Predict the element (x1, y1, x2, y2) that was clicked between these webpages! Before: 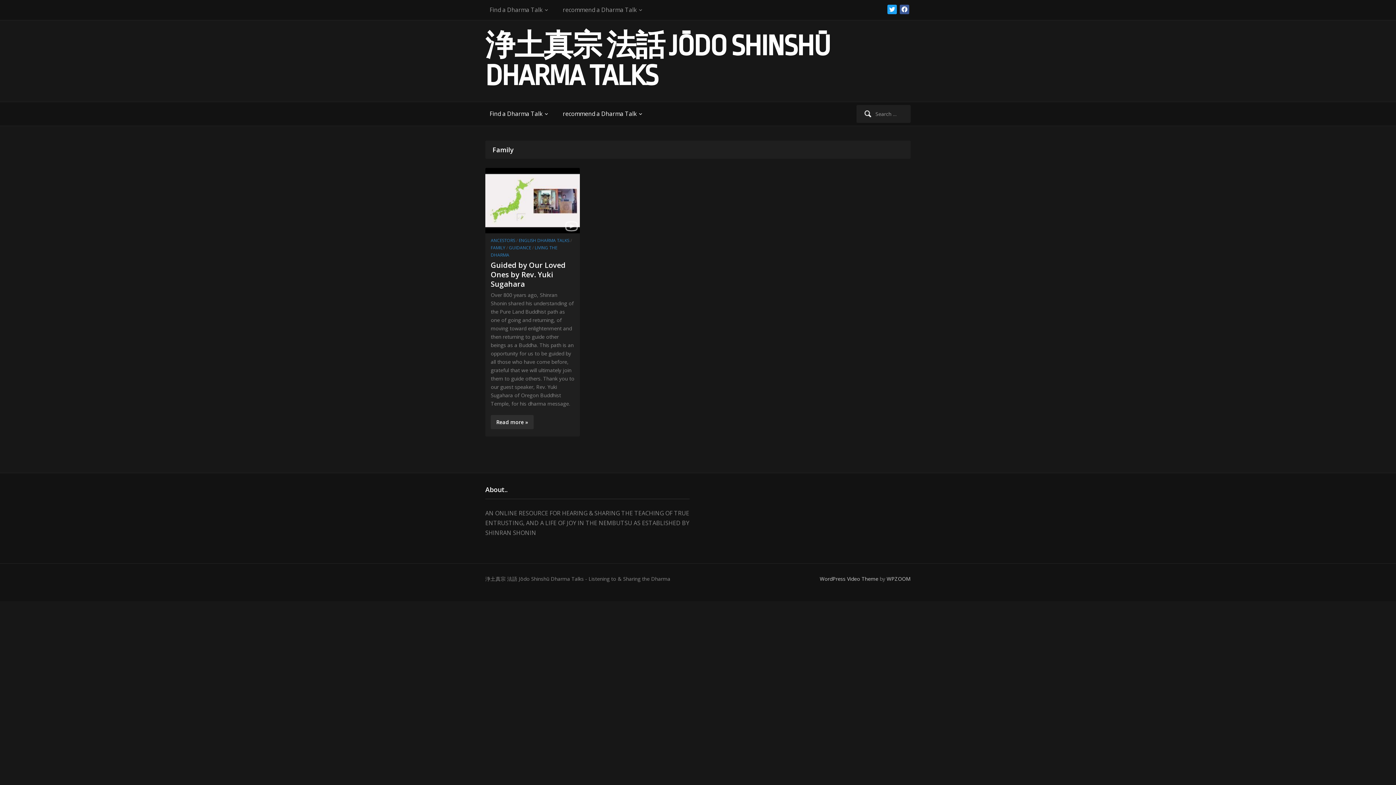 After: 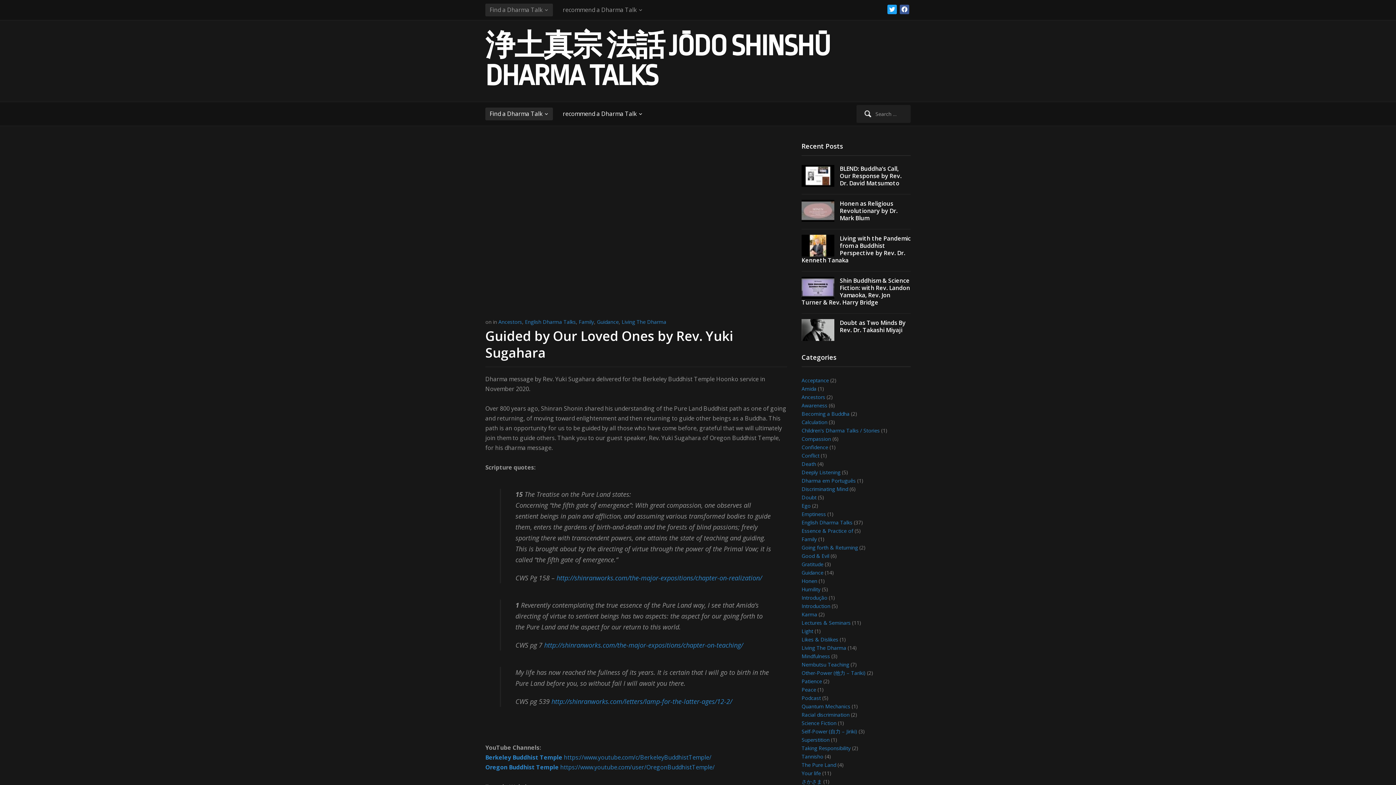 Action: bbox: (490, 260, 565, 289) label: Guided by Our Loved Ones by Rev. Yuki Sugahara